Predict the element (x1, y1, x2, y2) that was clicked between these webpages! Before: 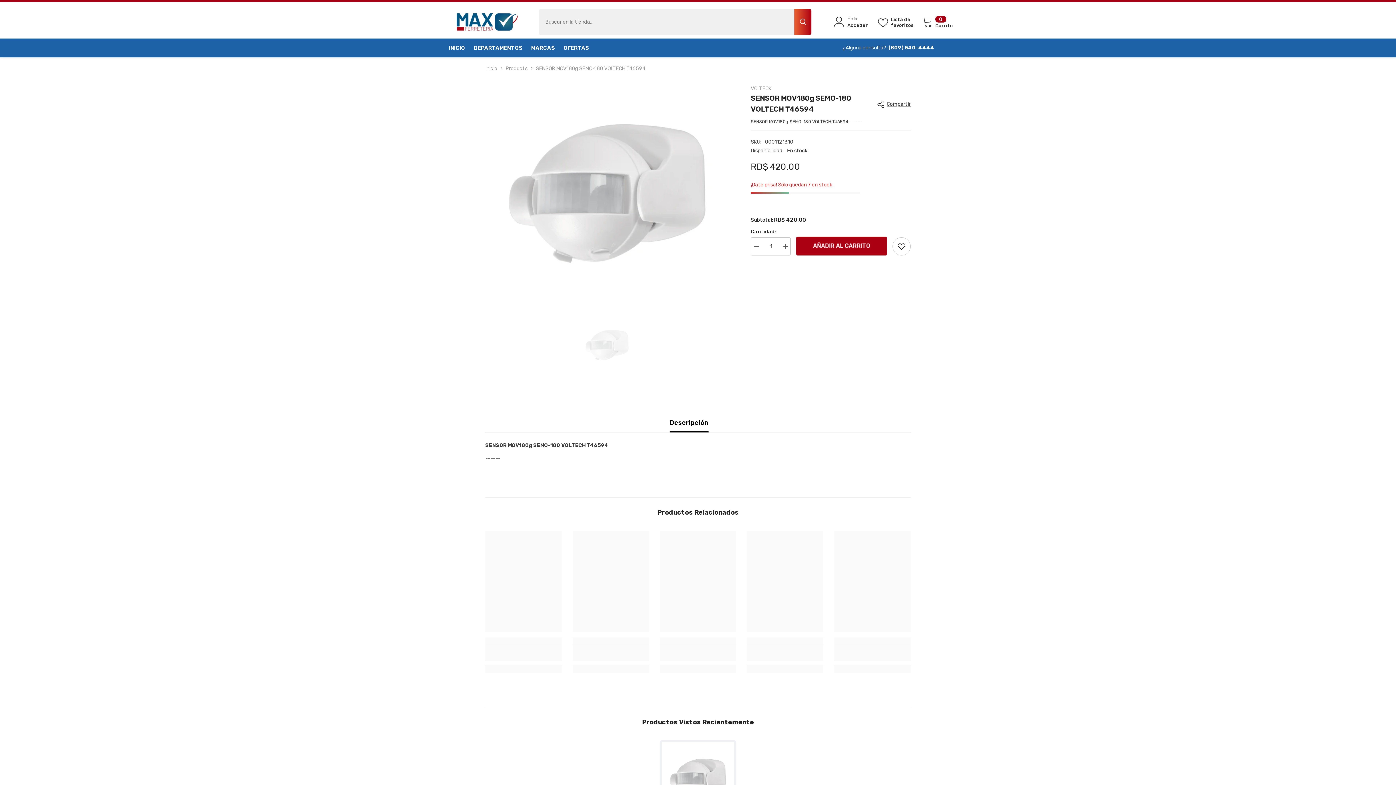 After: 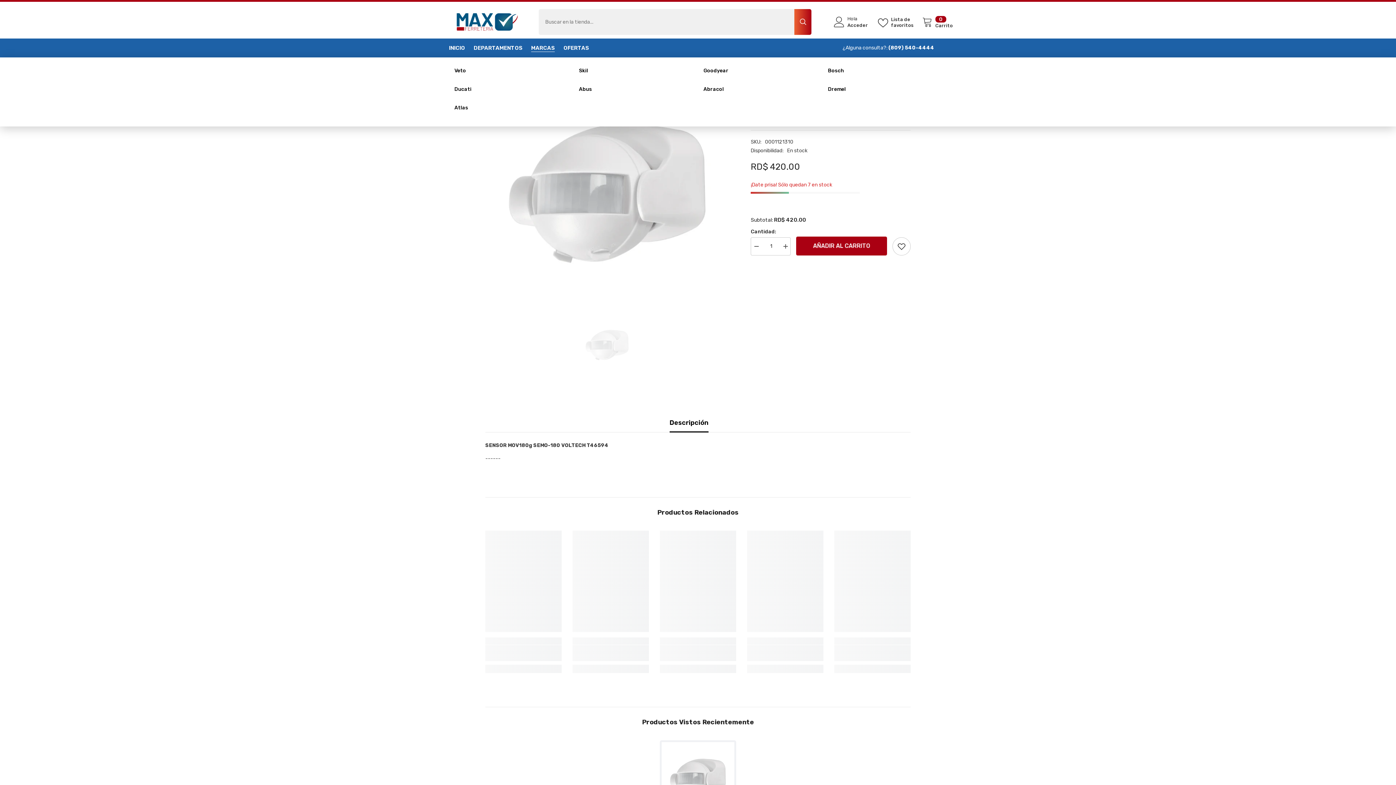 Action: bbox: (526, 43, 559, 57) label: MARCAS